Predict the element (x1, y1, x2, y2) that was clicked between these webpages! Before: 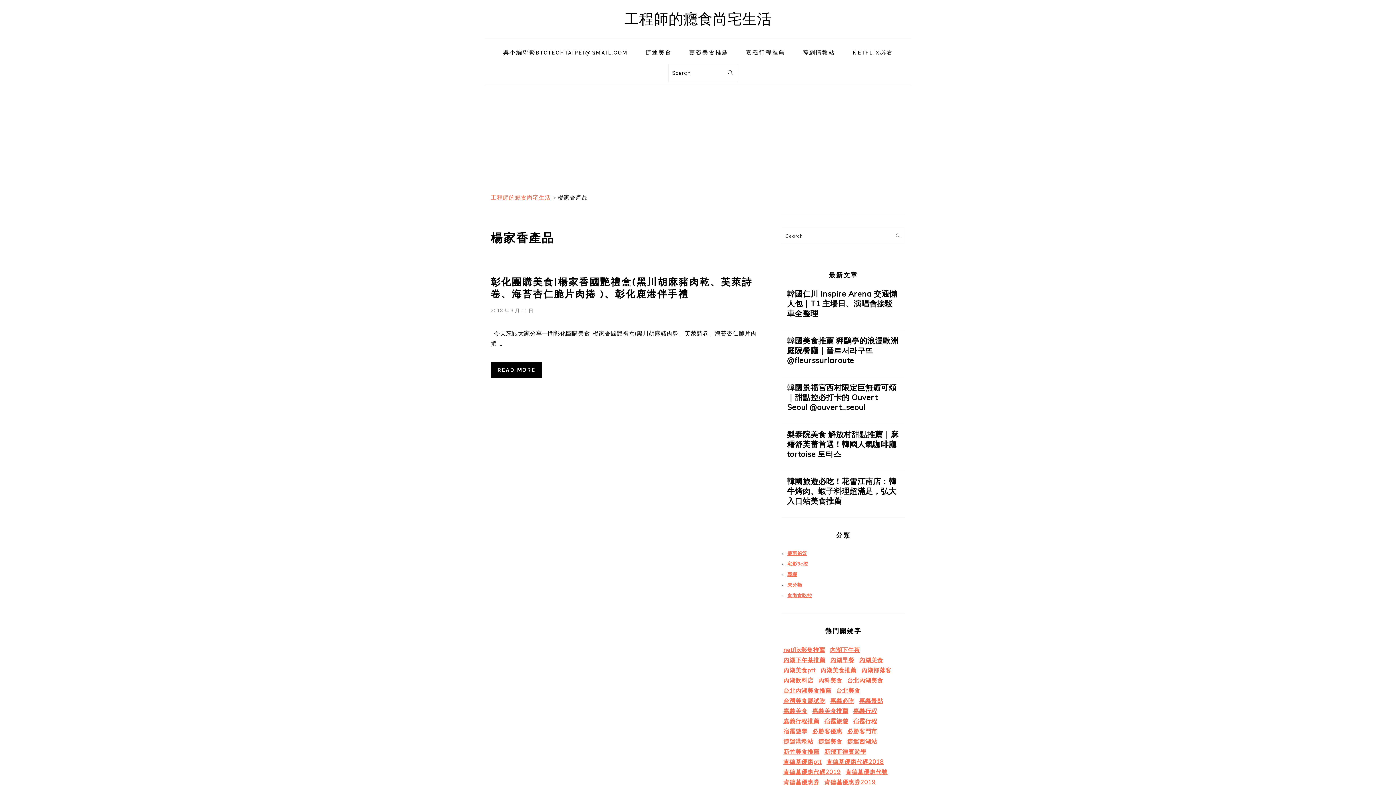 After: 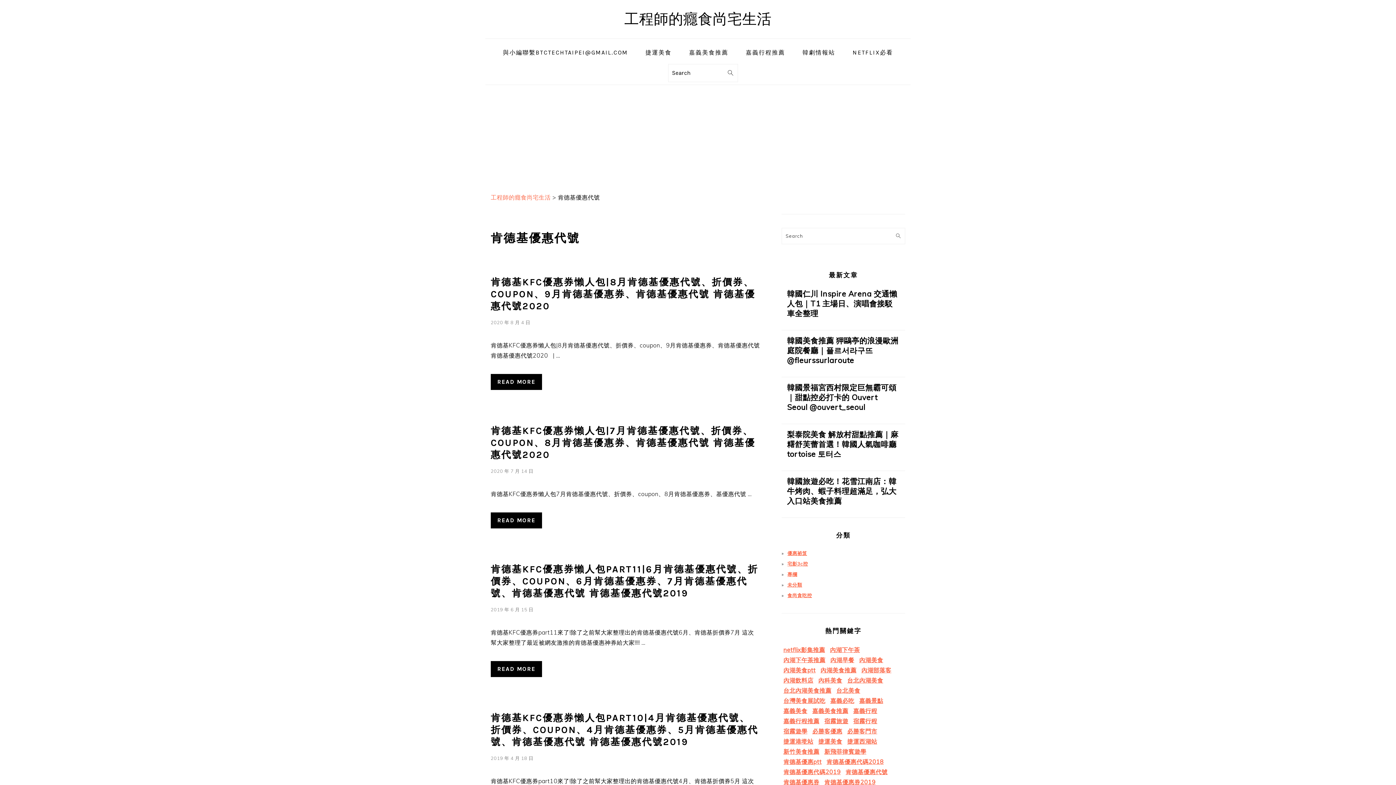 Action: bbox: (845, 768, 887, 776) label: 肯德基優惠代號 (14 個項目)